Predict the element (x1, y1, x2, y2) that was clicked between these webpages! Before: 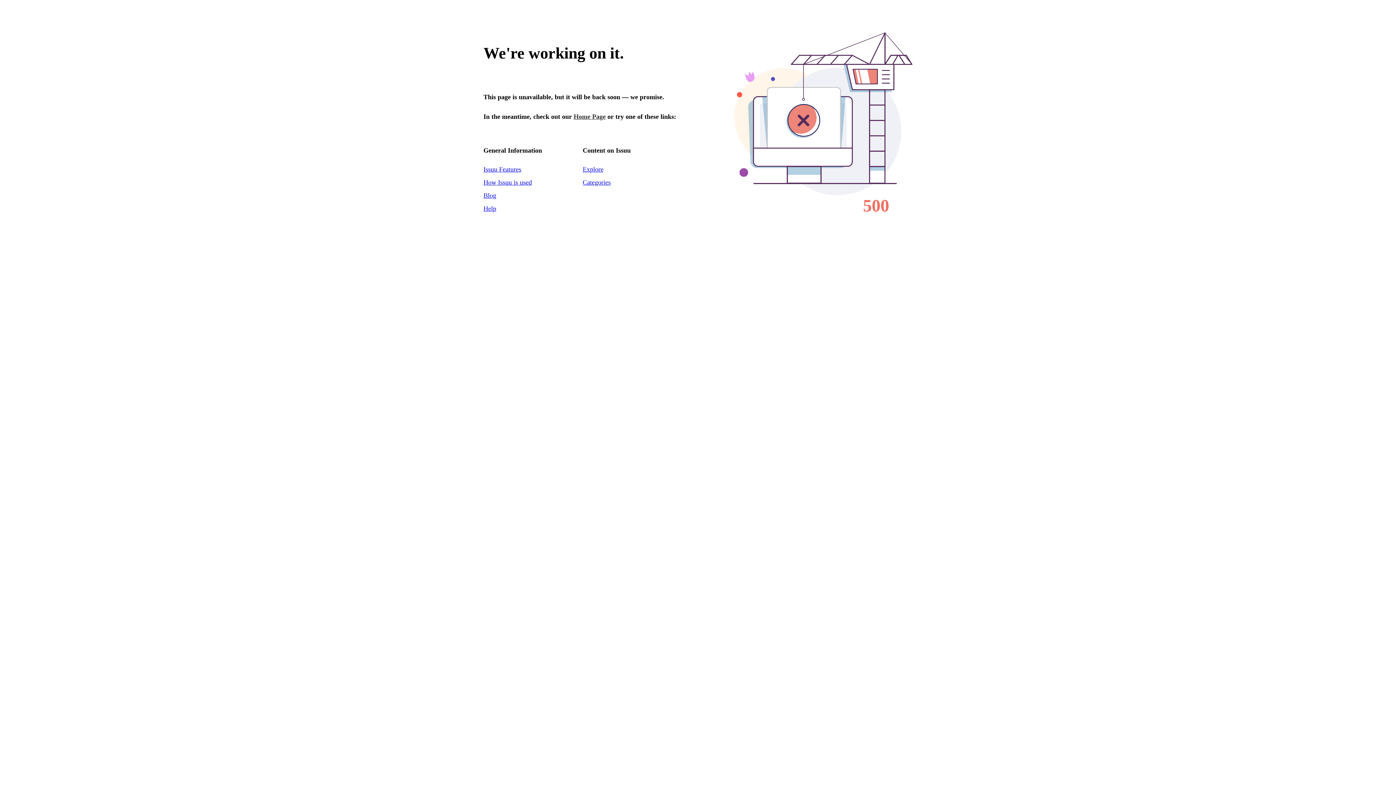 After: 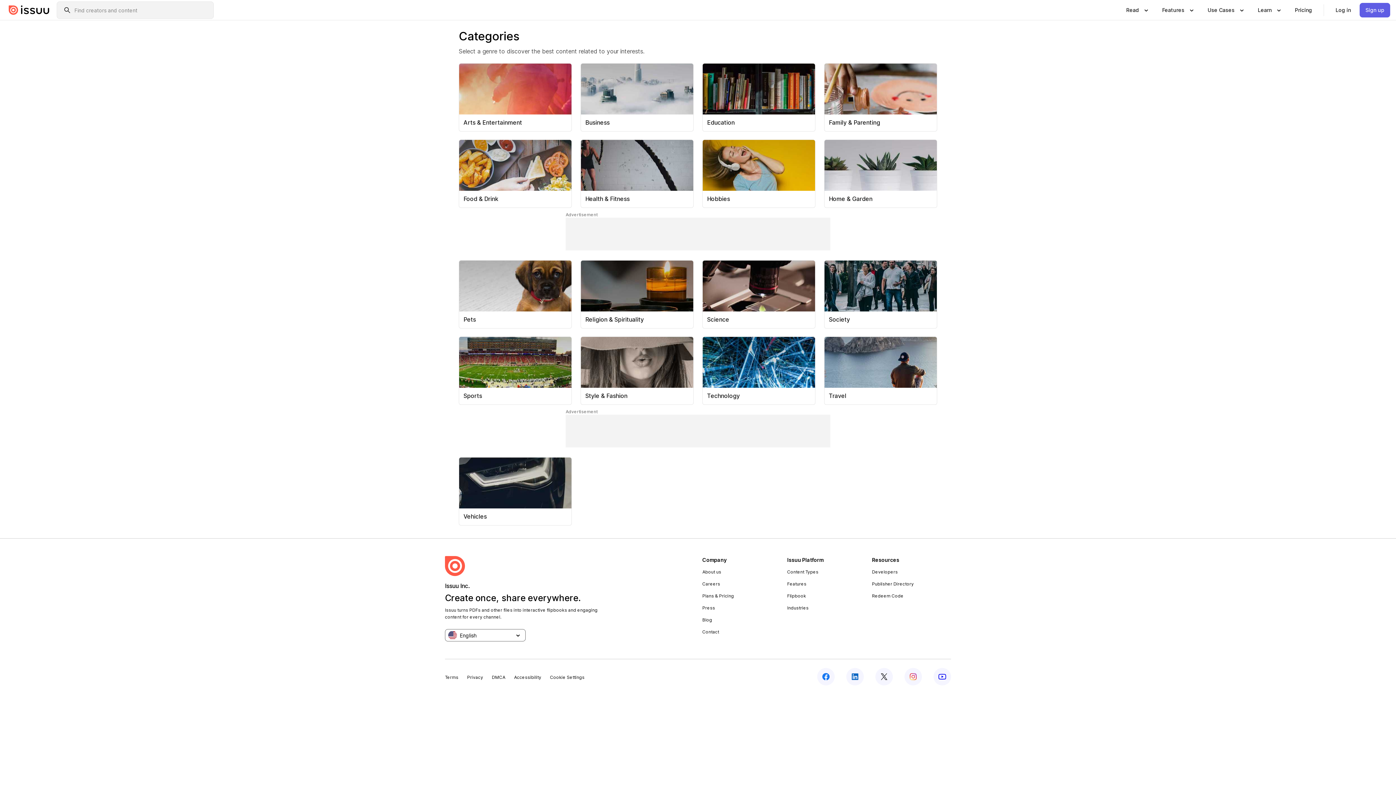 Action: label: Categories bbox: (582, 178, 610, 186)